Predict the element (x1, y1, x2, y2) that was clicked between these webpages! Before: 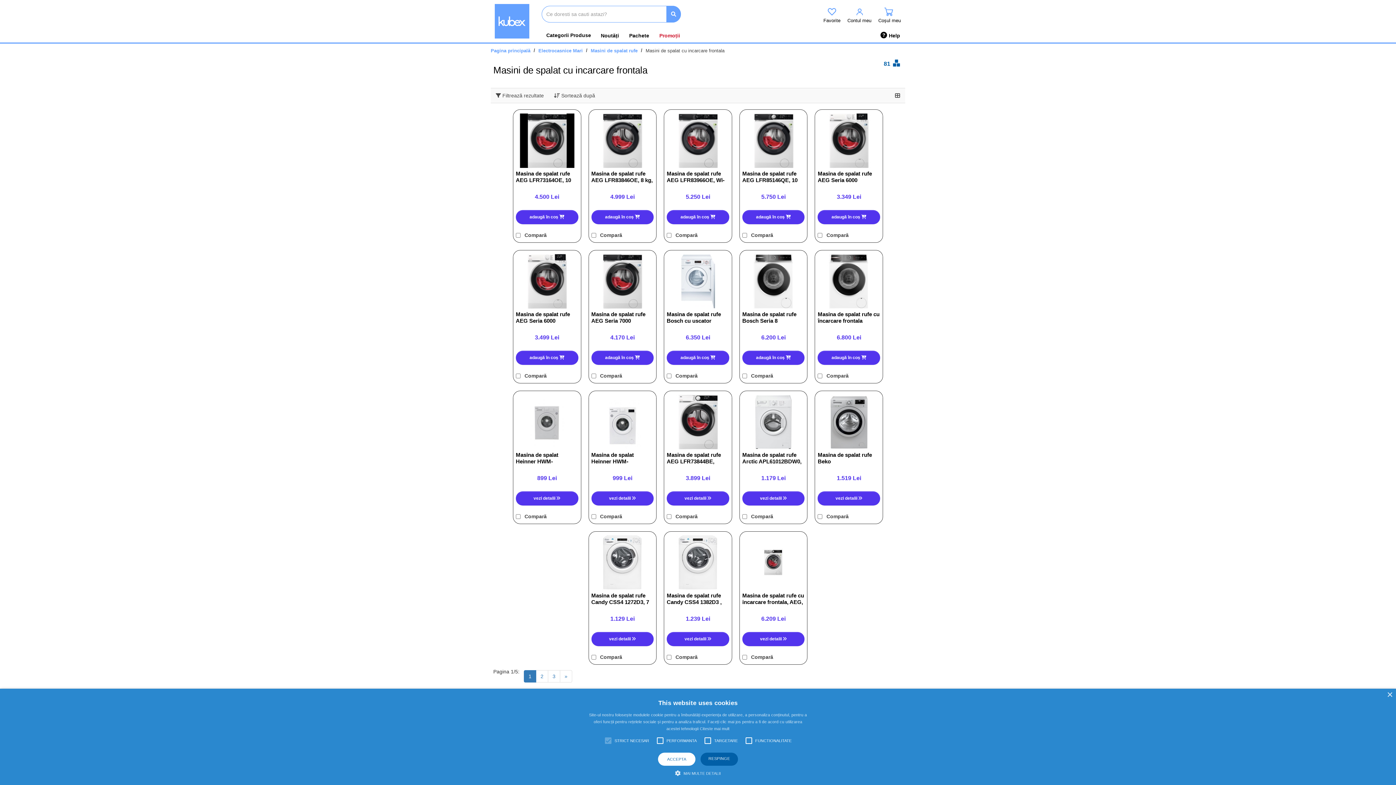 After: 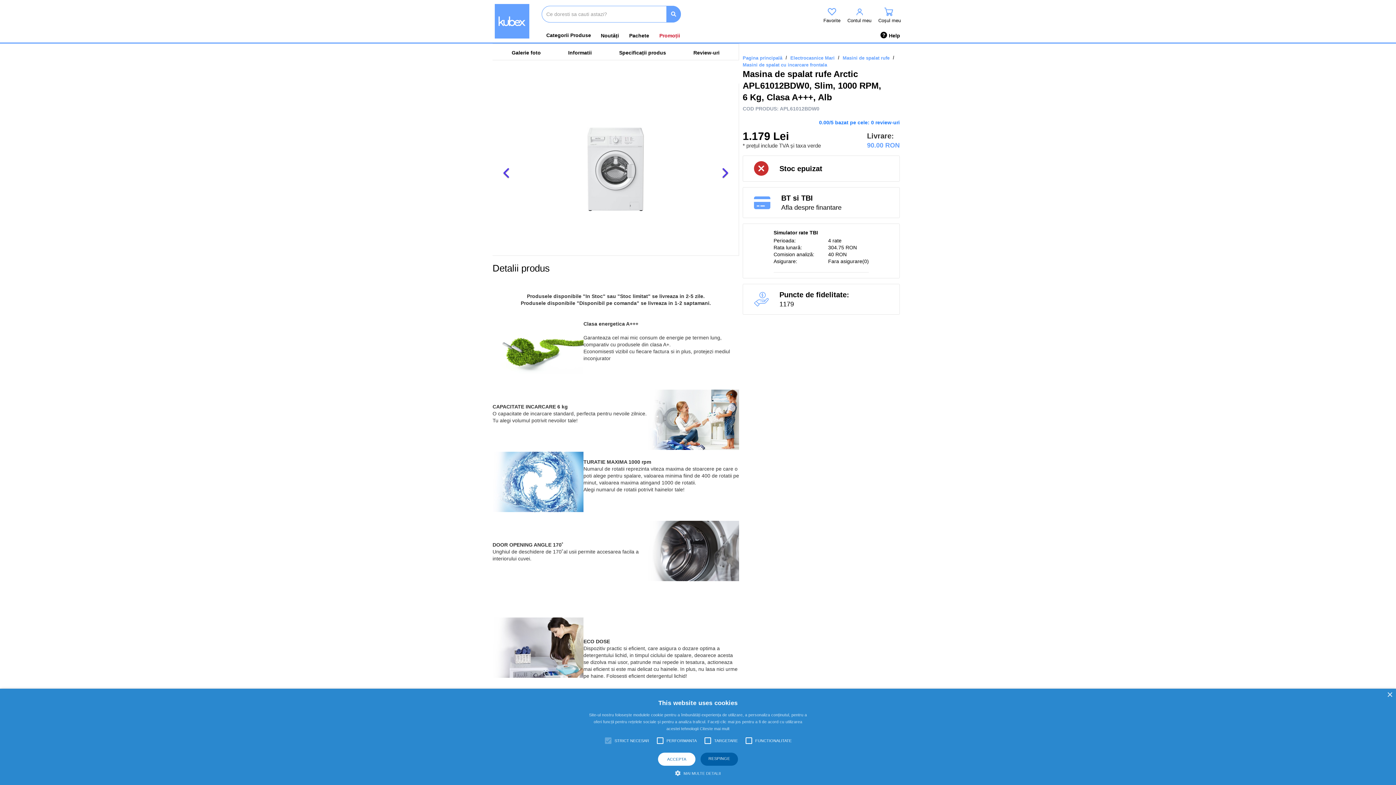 Action: label: Masina de spalat rufe Arctic APL61012BDW0, Slim, 1000 RPM, 6 Kg, Clasa A+++, Alb
1.179 Lei bbox: (739, 391, 807, 484)